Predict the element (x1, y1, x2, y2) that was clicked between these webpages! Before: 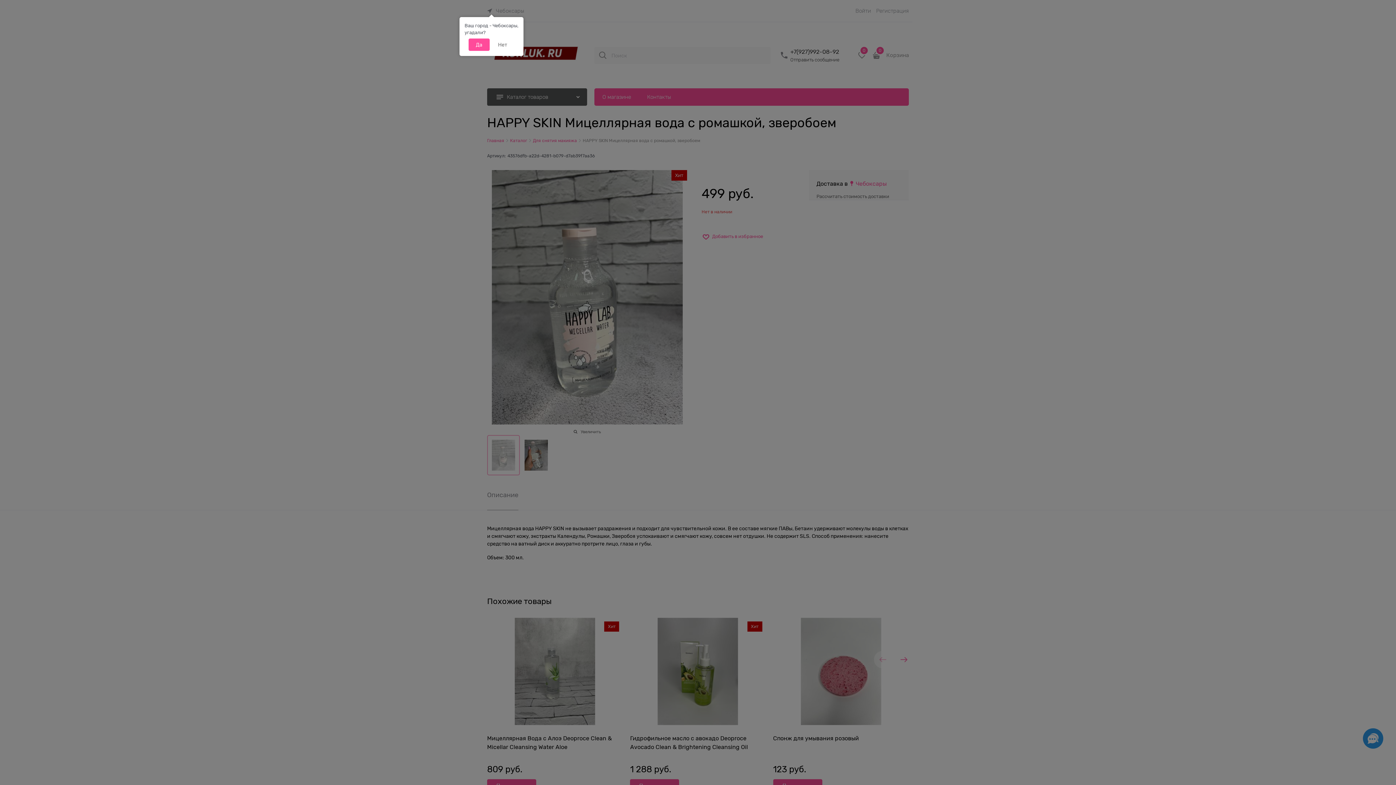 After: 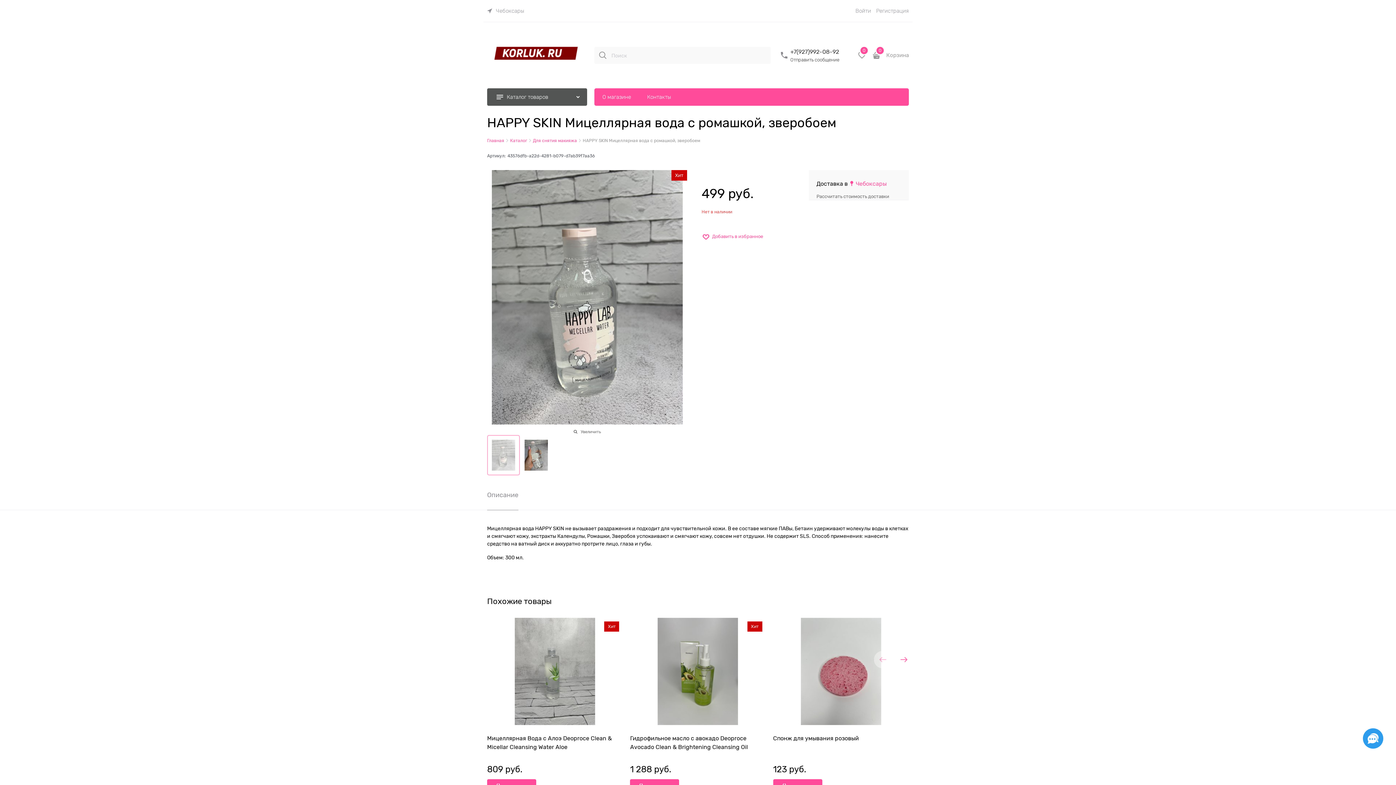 Action: bbox: (468, 38, 489, 50) label: Да